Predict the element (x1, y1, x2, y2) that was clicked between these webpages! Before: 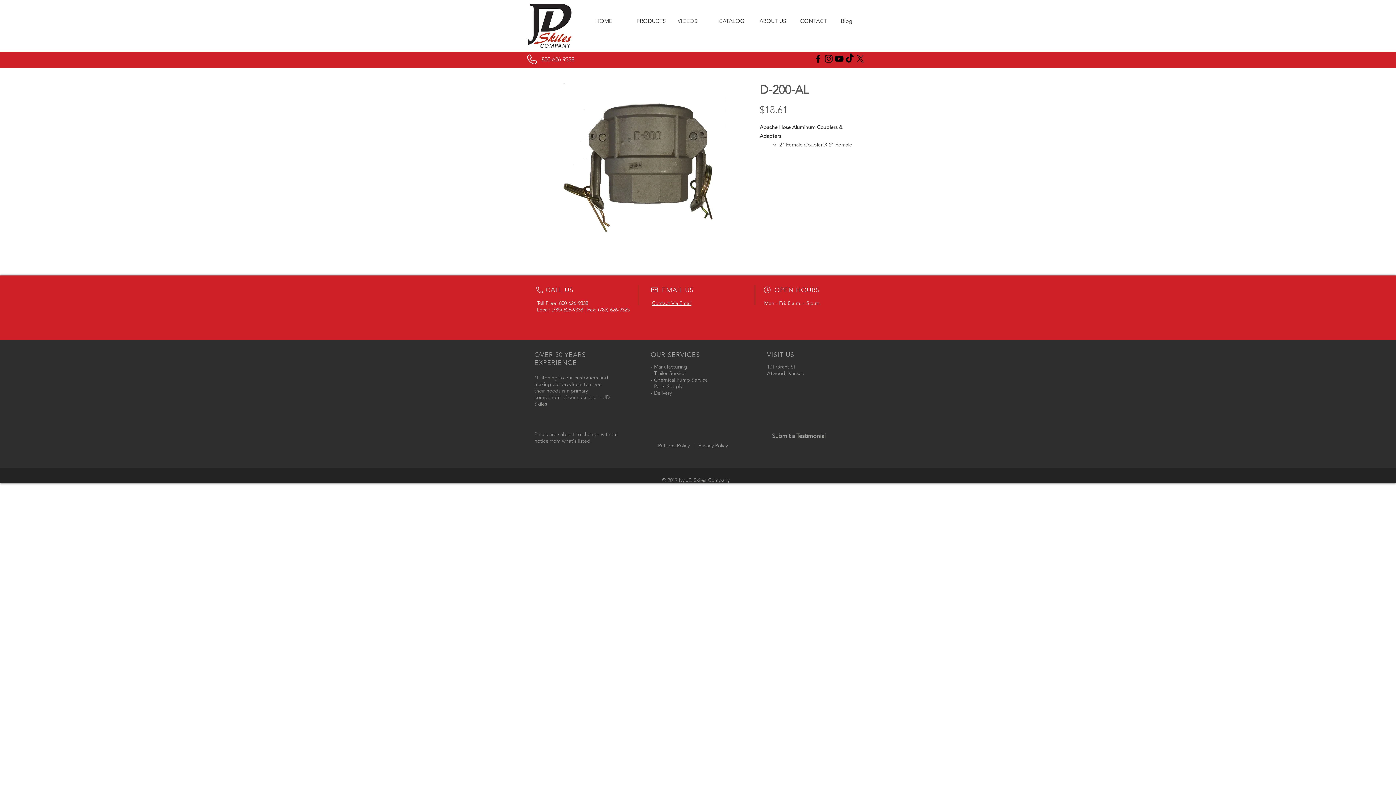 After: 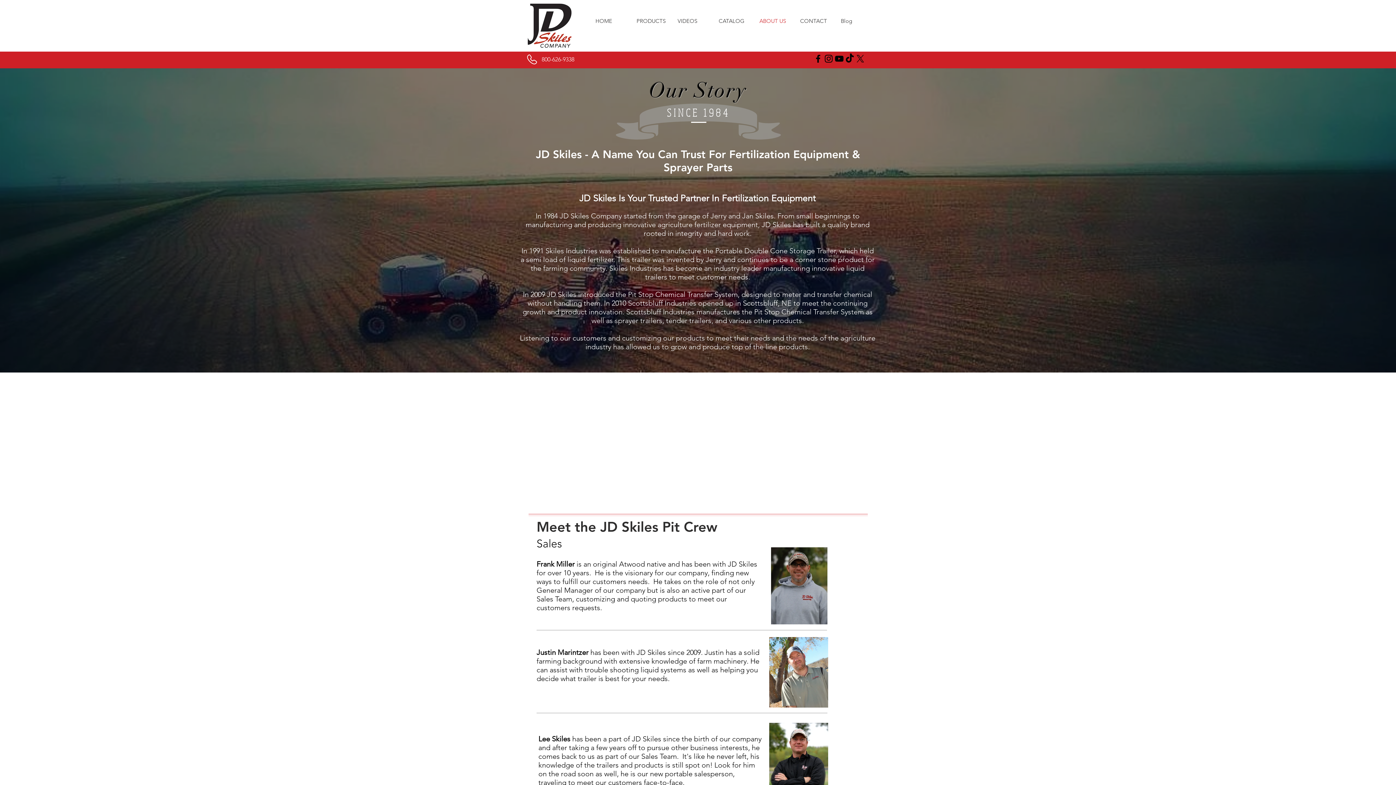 Action: bbox: (754, 14, 794, 27) label: ABOUT US